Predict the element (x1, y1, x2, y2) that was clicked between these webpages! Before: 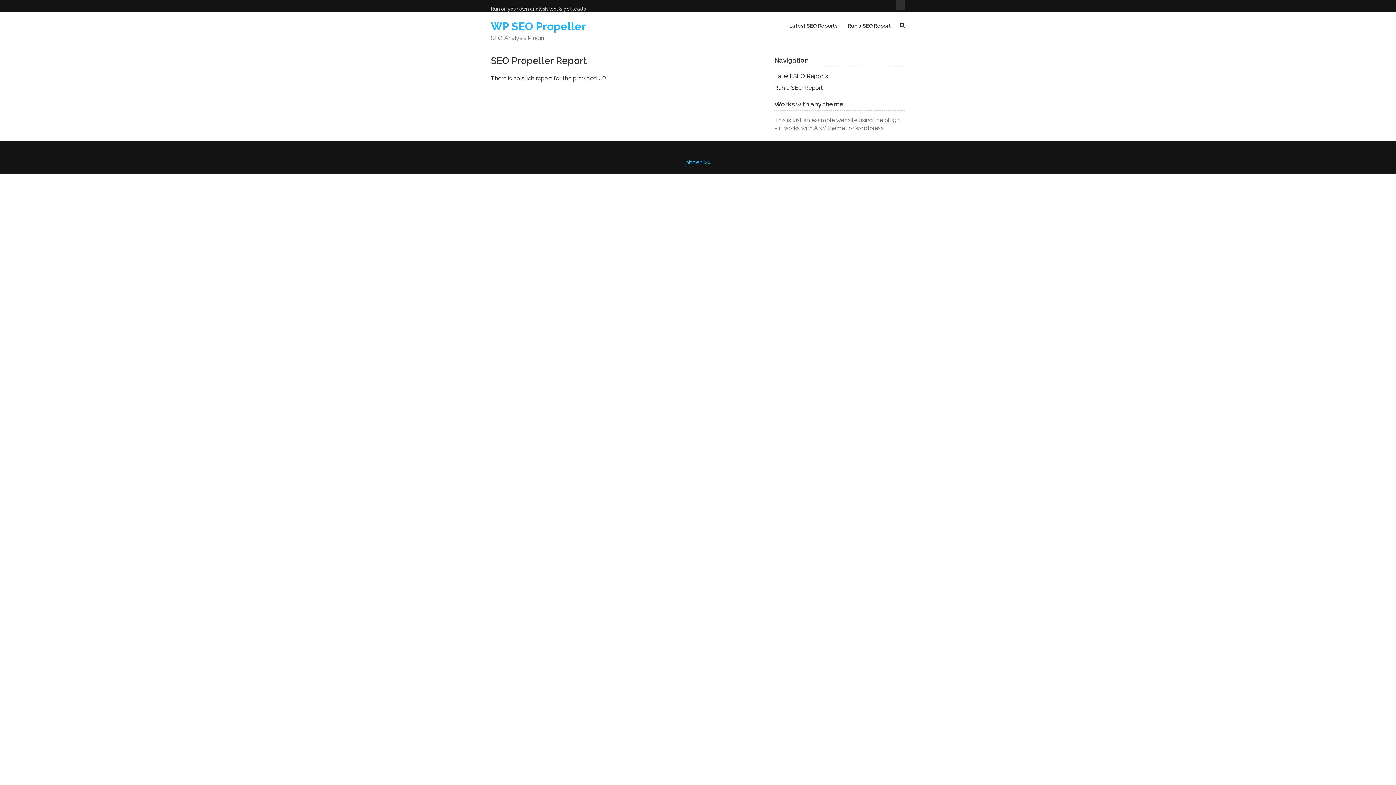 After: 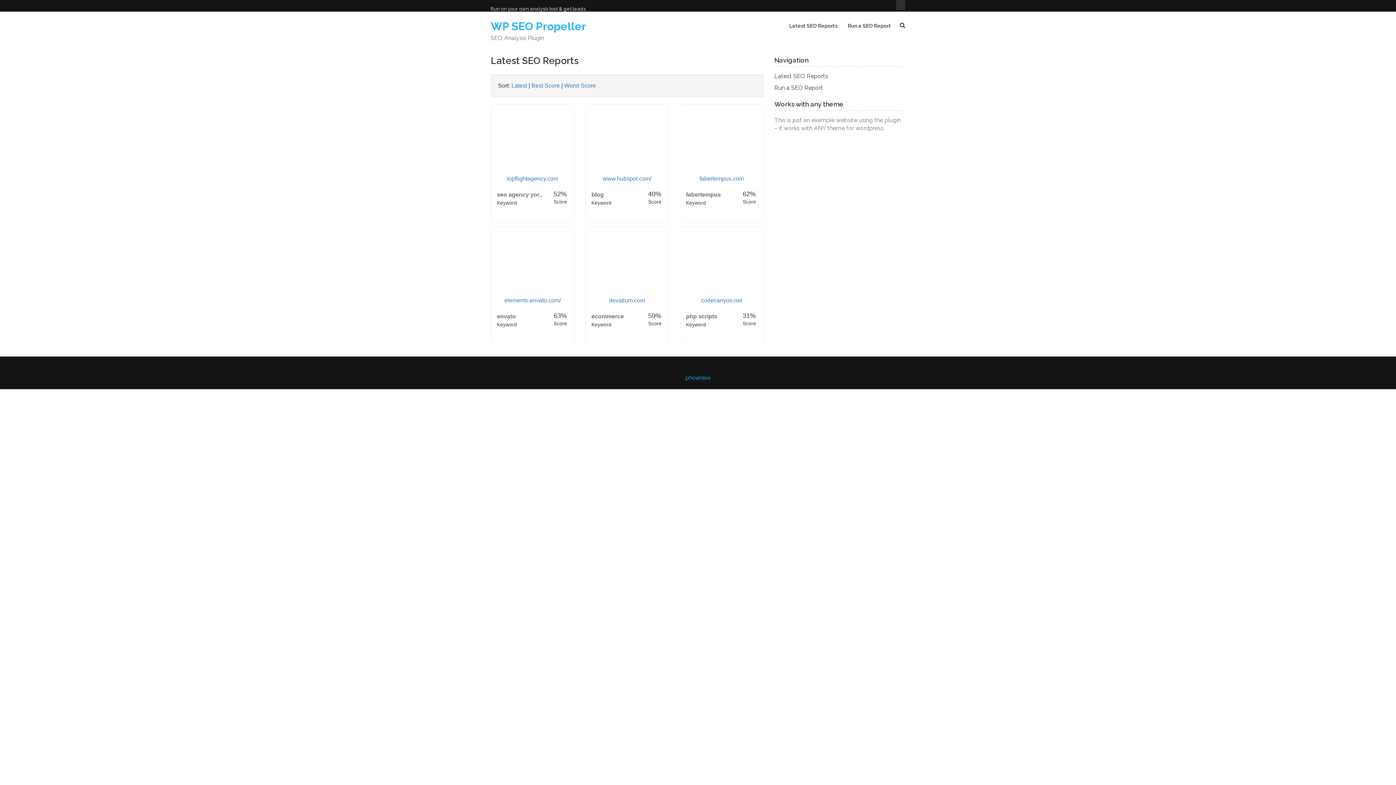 Action: label: WP SEO Propeller bbox: (490, 20, 586, 32)